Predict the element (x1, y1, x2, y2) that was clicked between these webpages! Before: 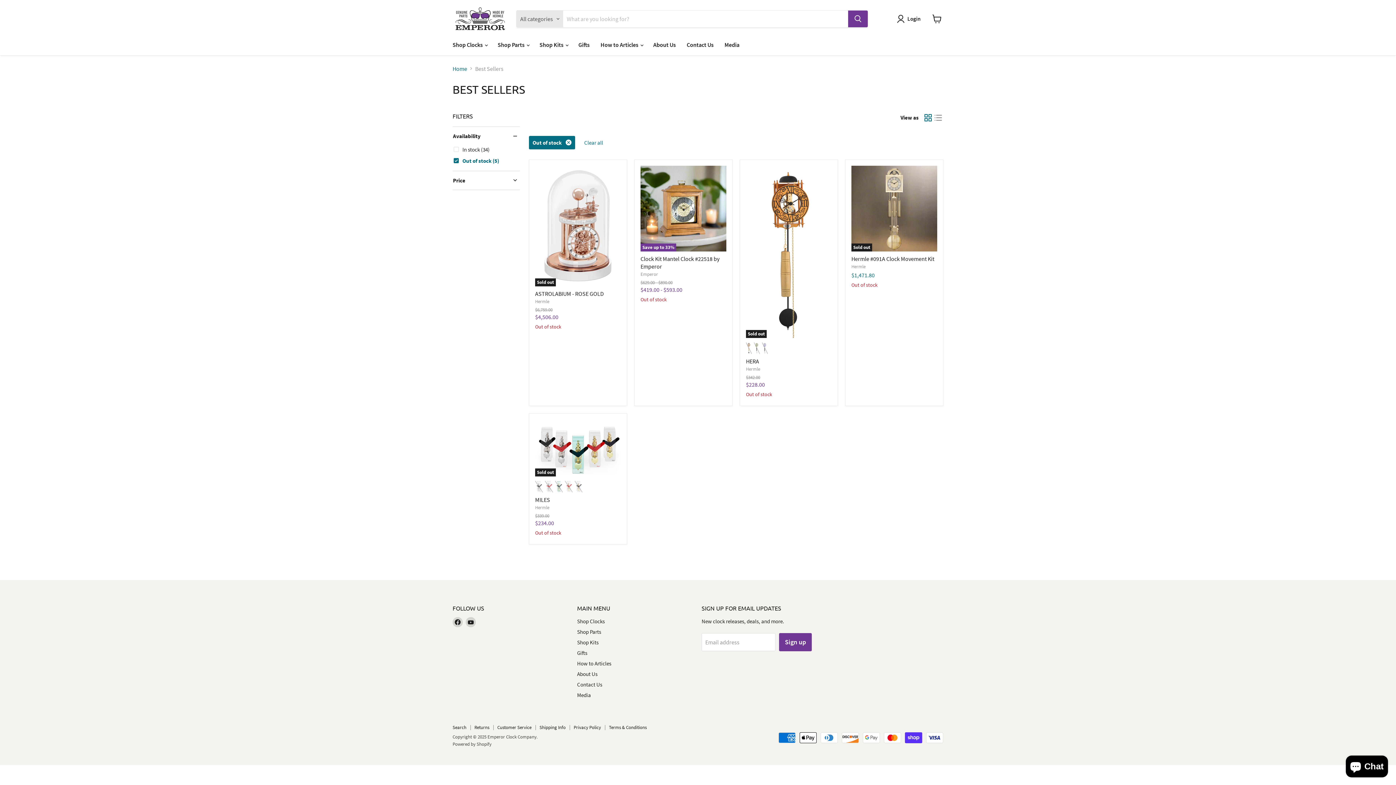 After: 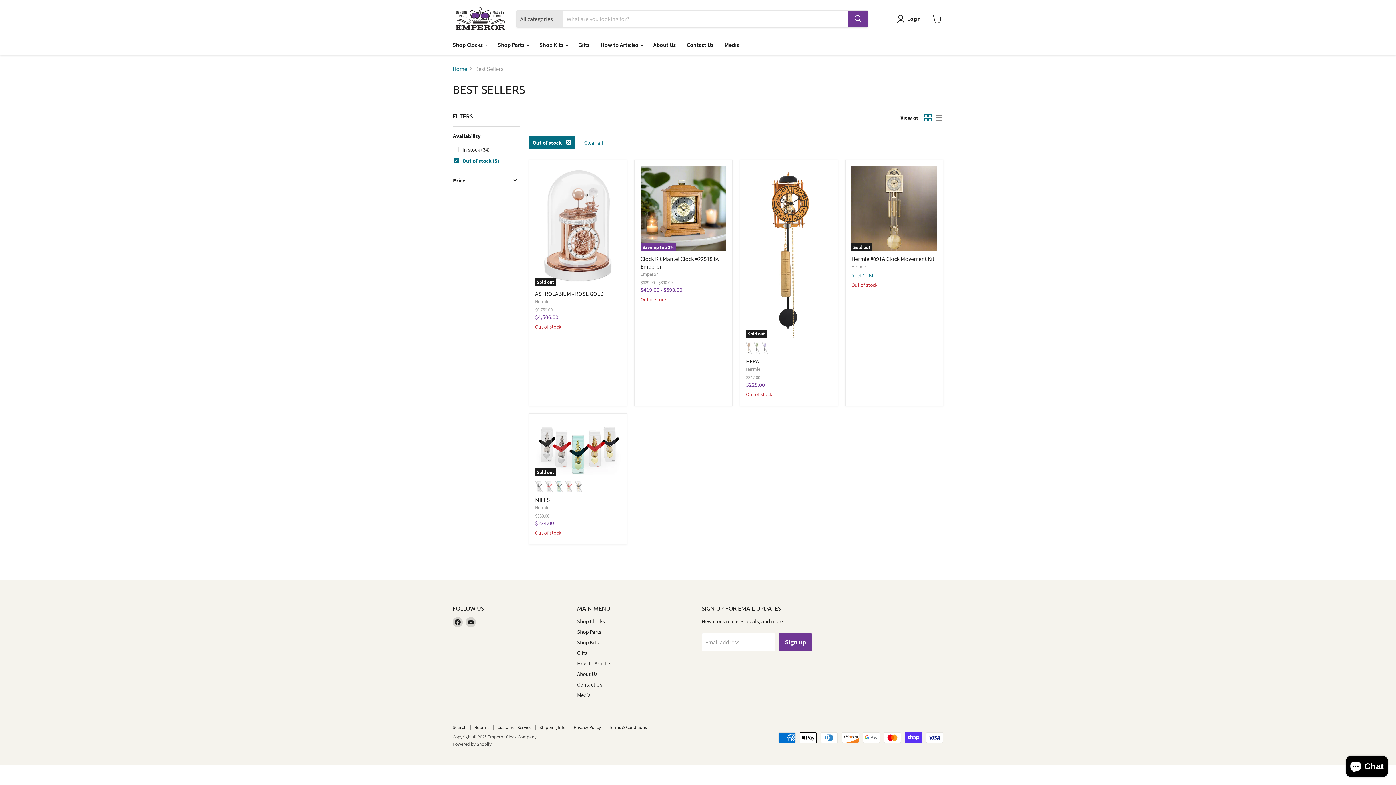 Action: bbox: (577, 660, 611, 667) label: How to Articles